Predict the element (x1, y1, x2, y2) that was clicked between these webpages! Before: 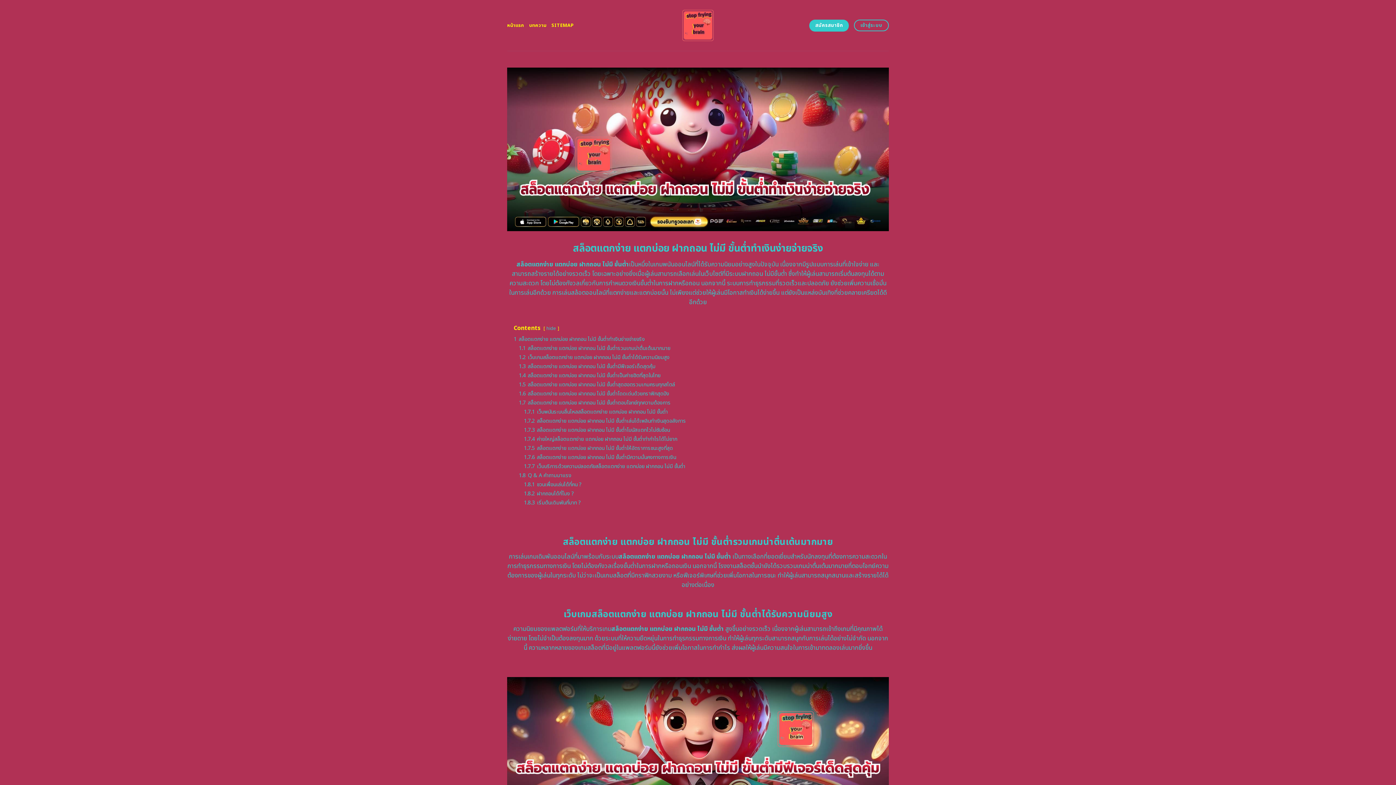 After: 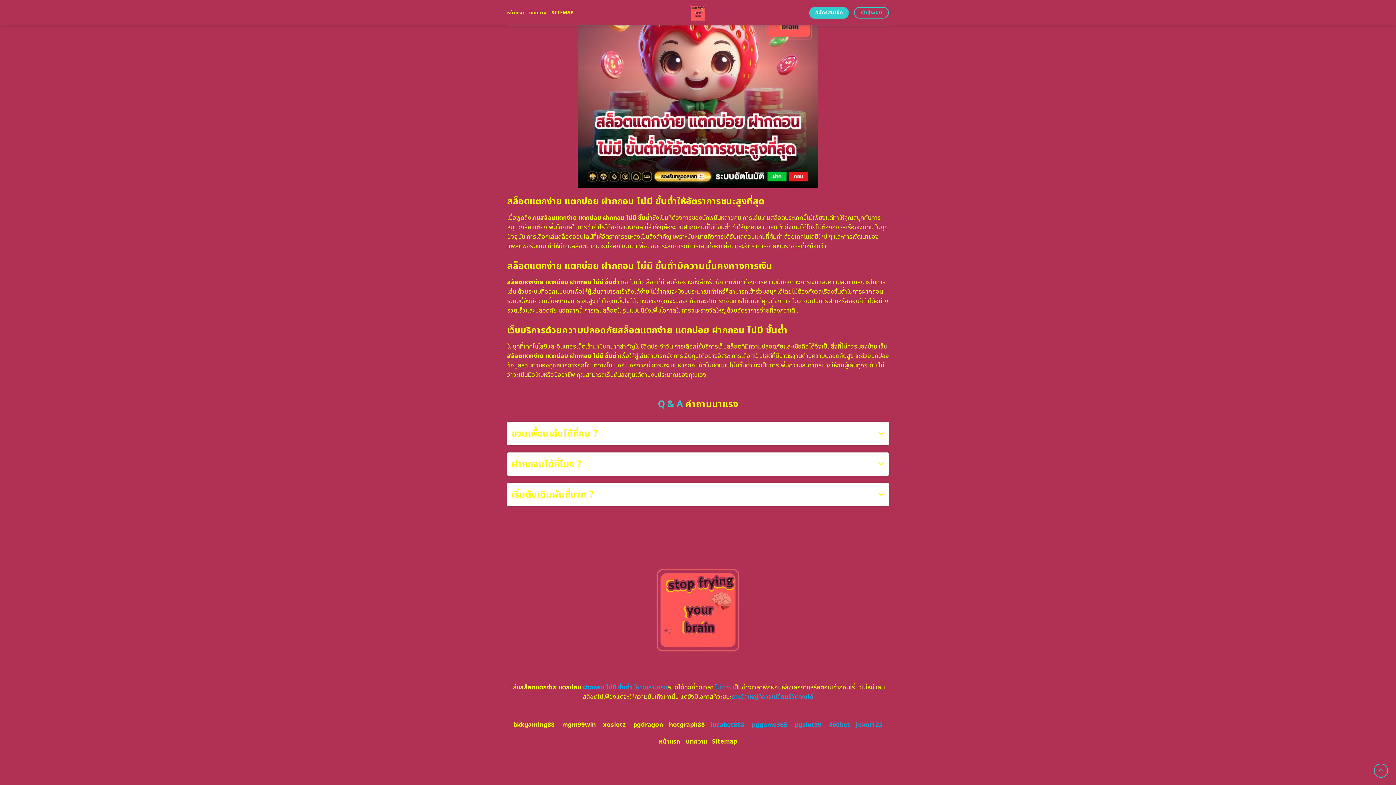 Action: bbox: (524, 499, 581, 506) label: 1.8.3 เริ่มต้นเดิมพันกี่บาท ?